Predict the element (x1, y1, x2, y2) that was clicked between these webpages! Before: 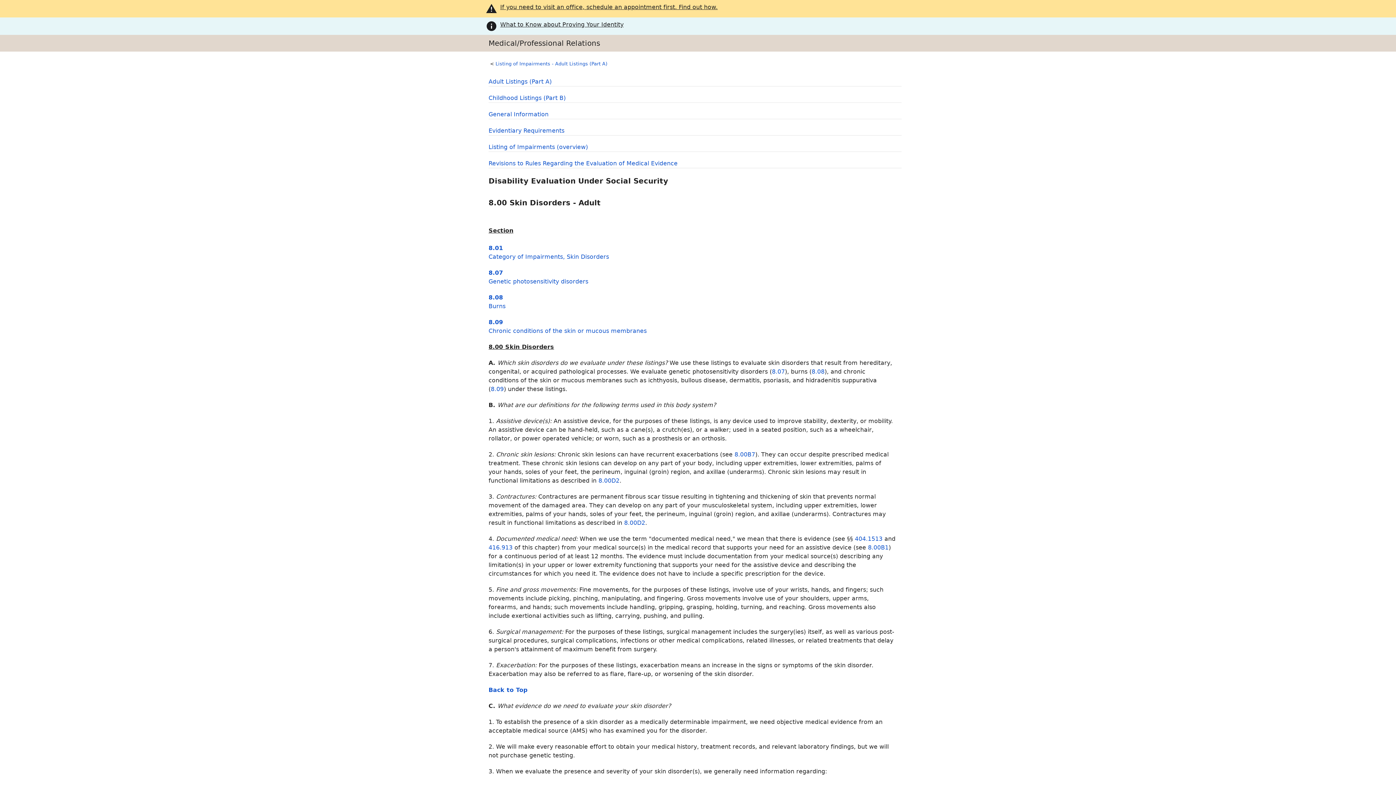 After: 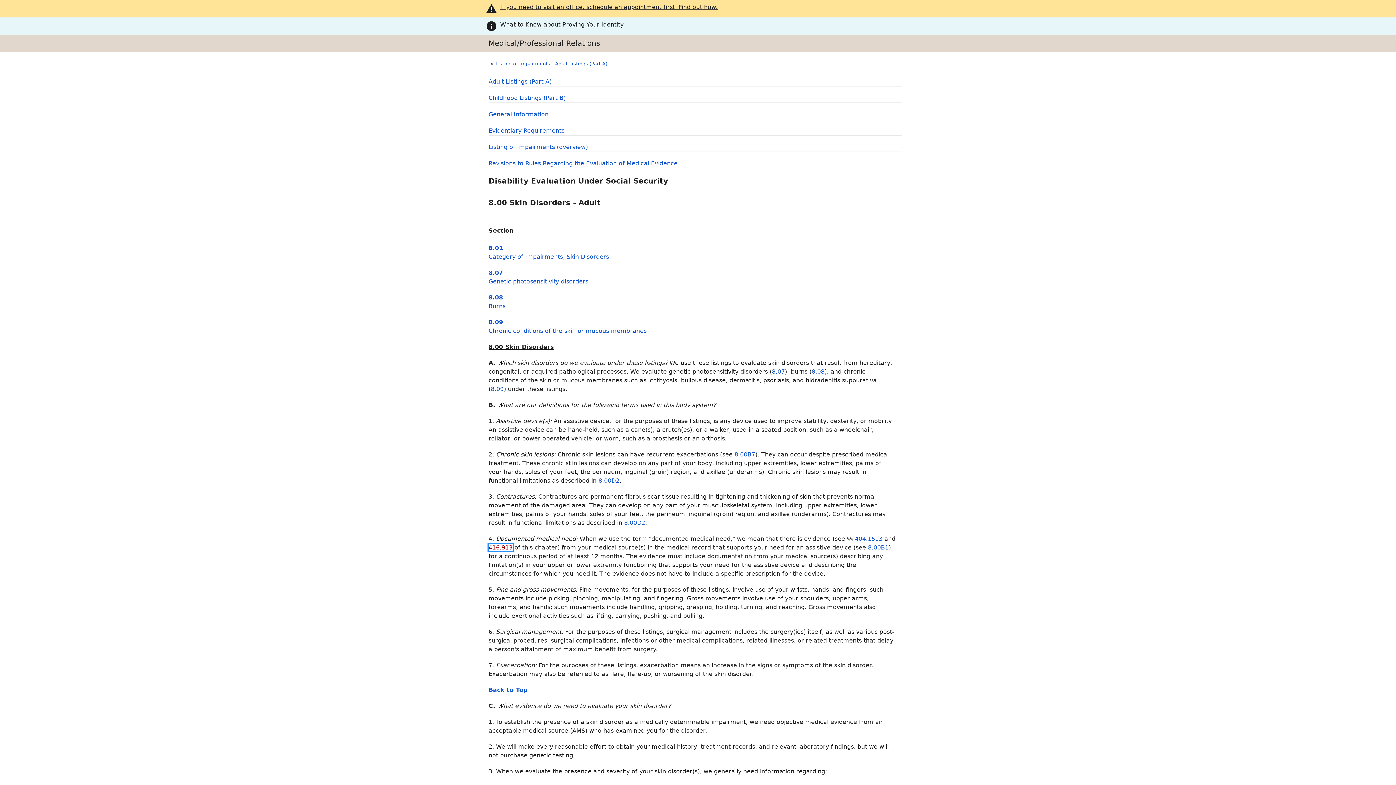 Action: bbox: (488, 544, 512, 551) label: 416.913